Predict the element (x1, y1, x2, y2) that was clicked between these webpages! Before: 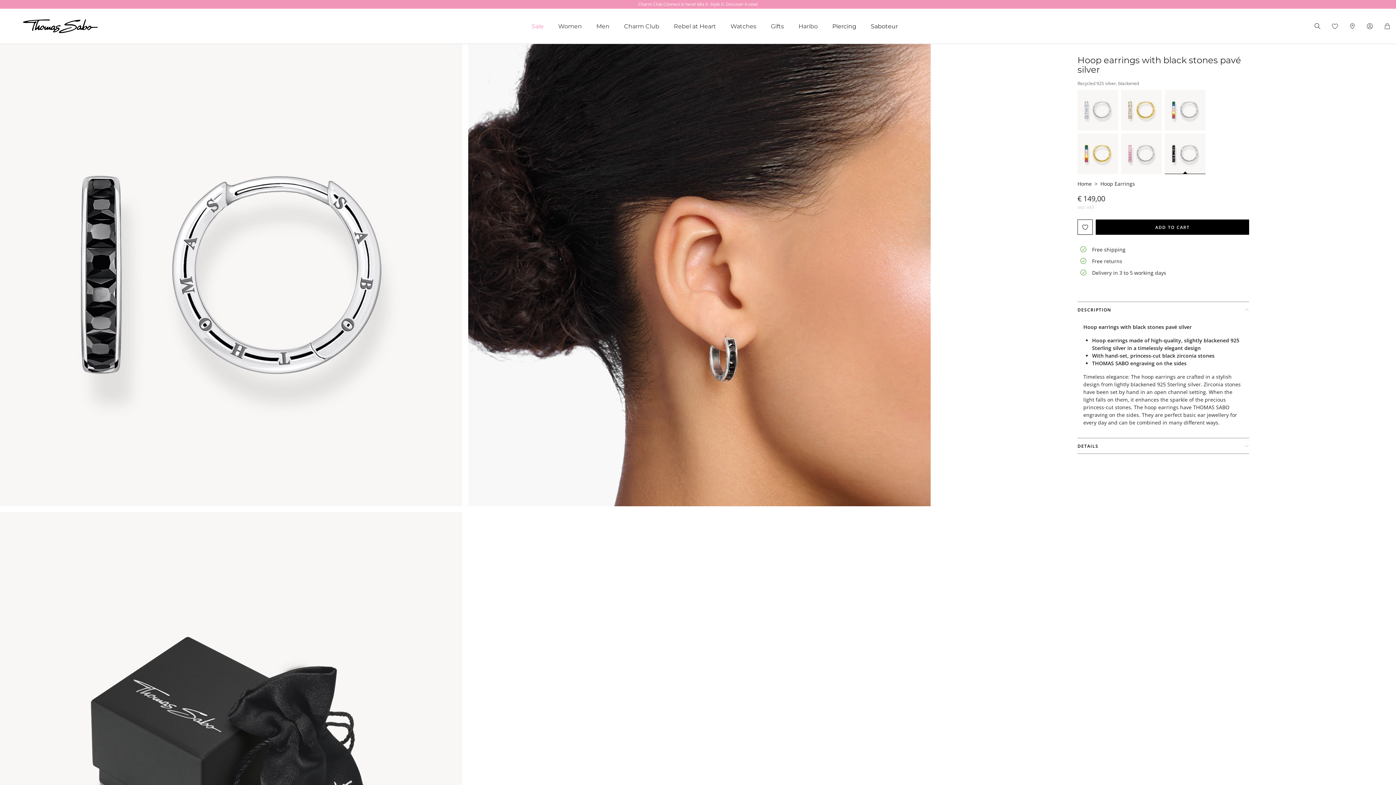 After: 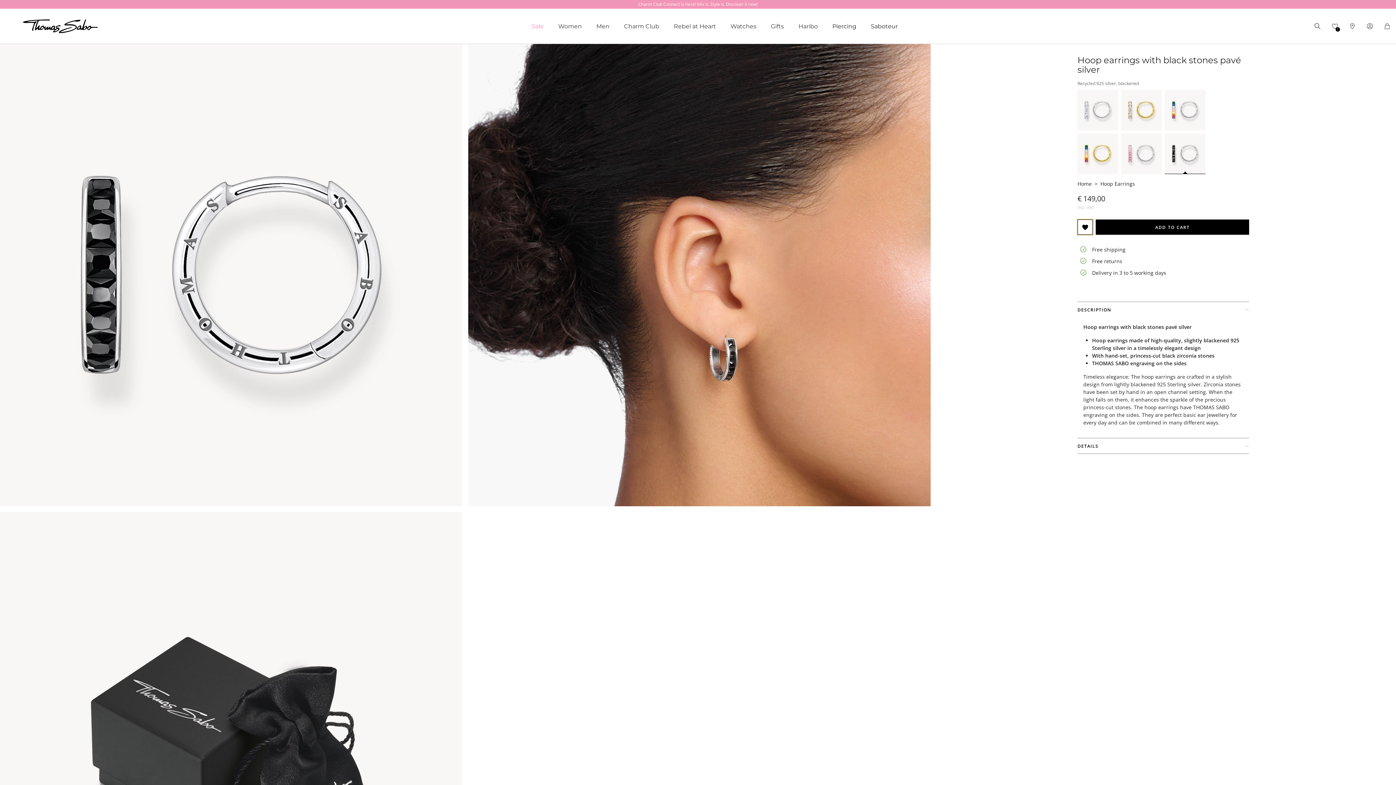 Action: bbox: (1077, 219, 1093, 234)